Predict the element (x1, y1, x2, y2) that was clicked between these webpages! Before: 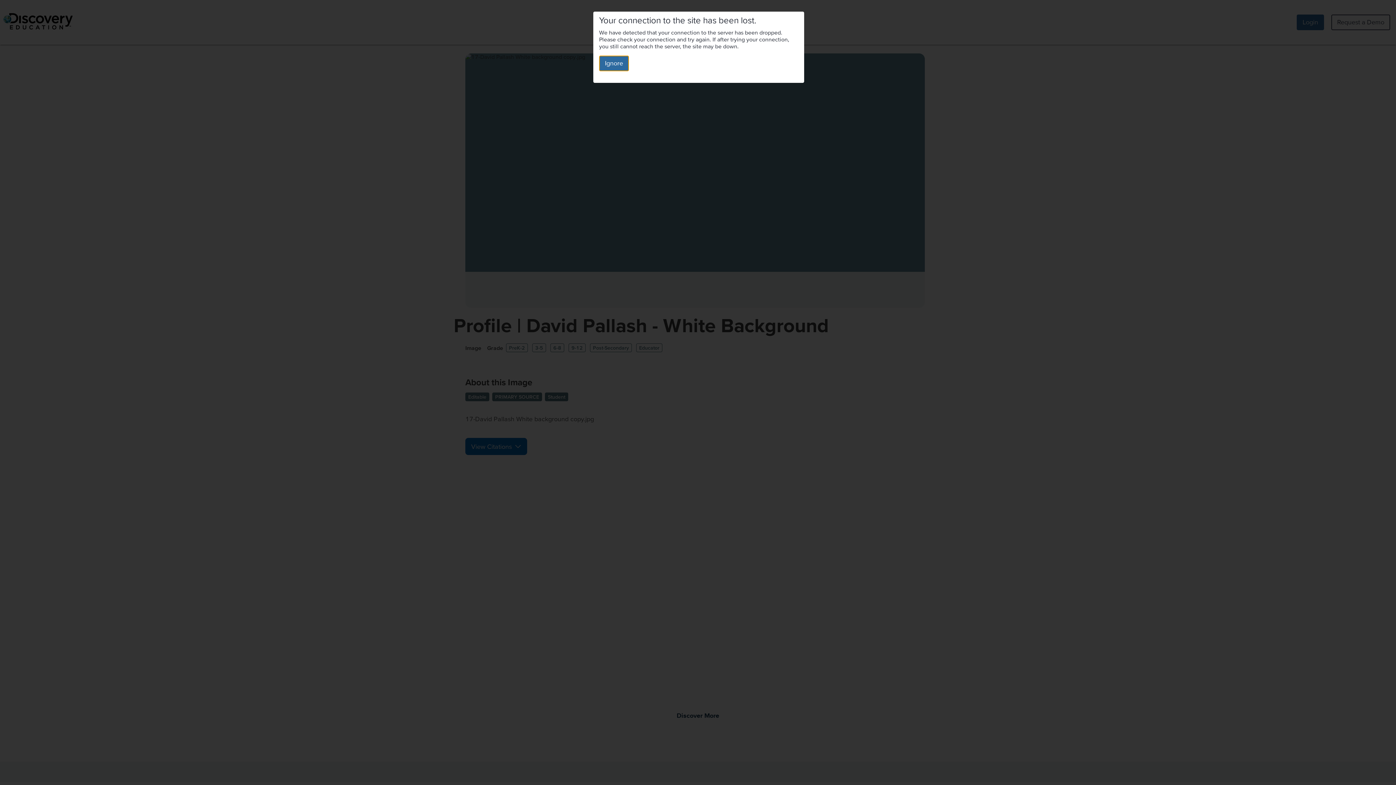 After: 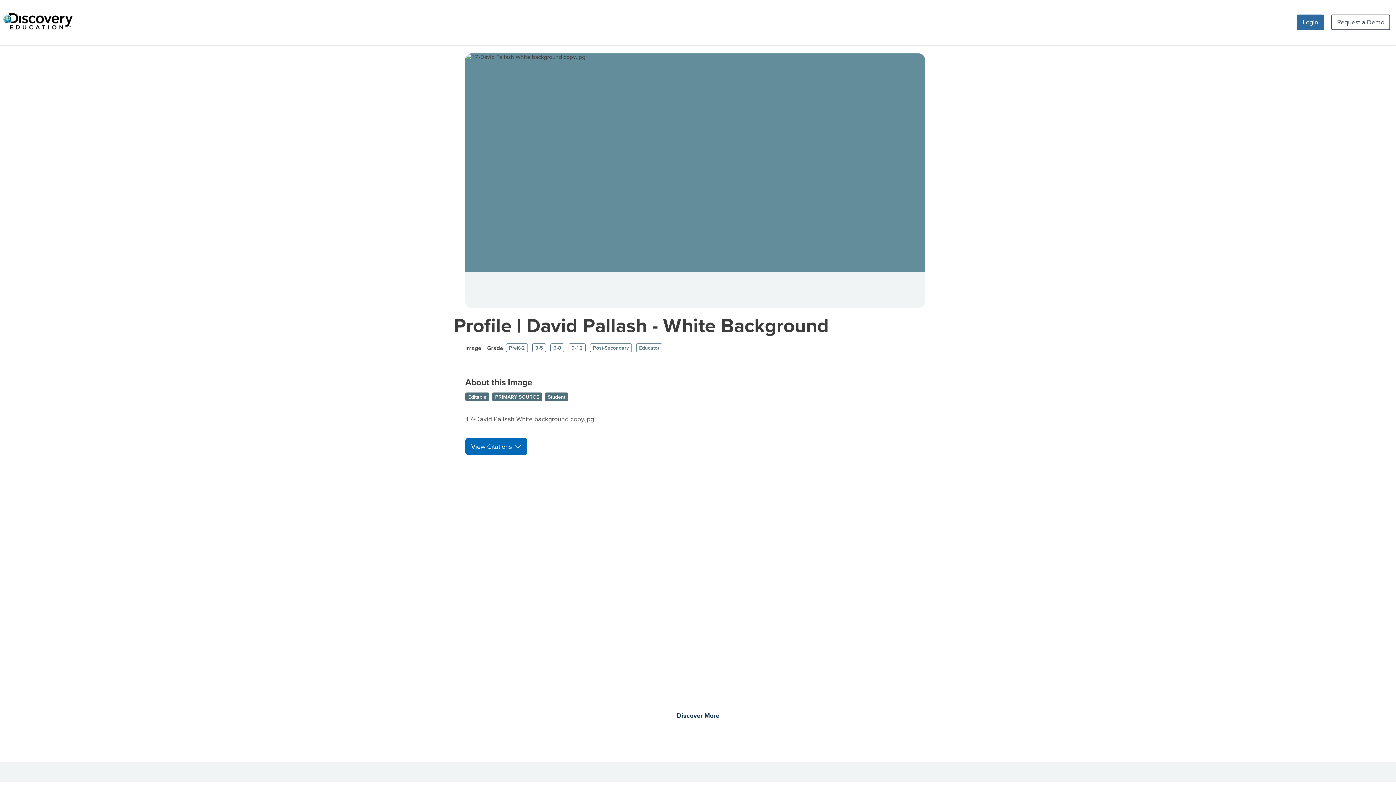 Action: bbox: (599, 55, 629, 71) label: Ignore